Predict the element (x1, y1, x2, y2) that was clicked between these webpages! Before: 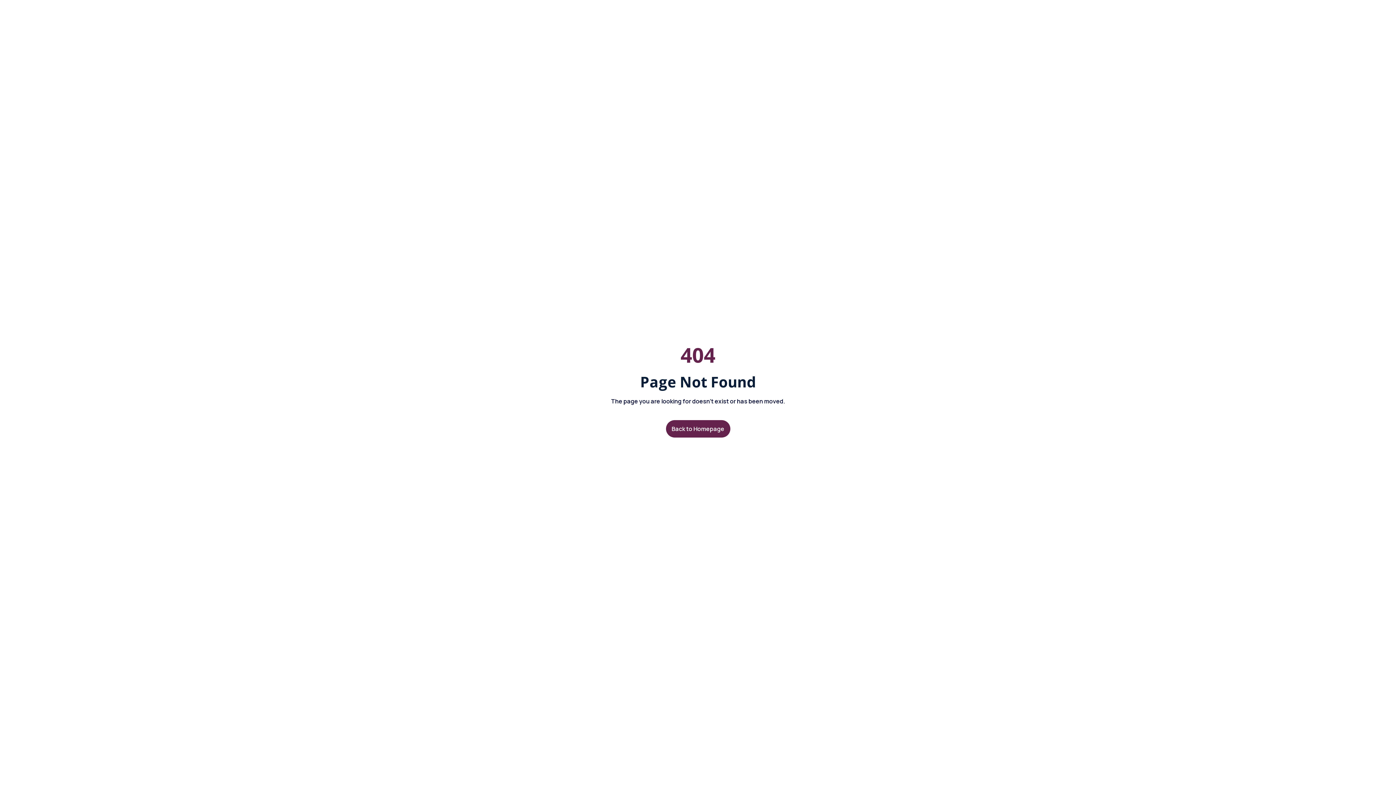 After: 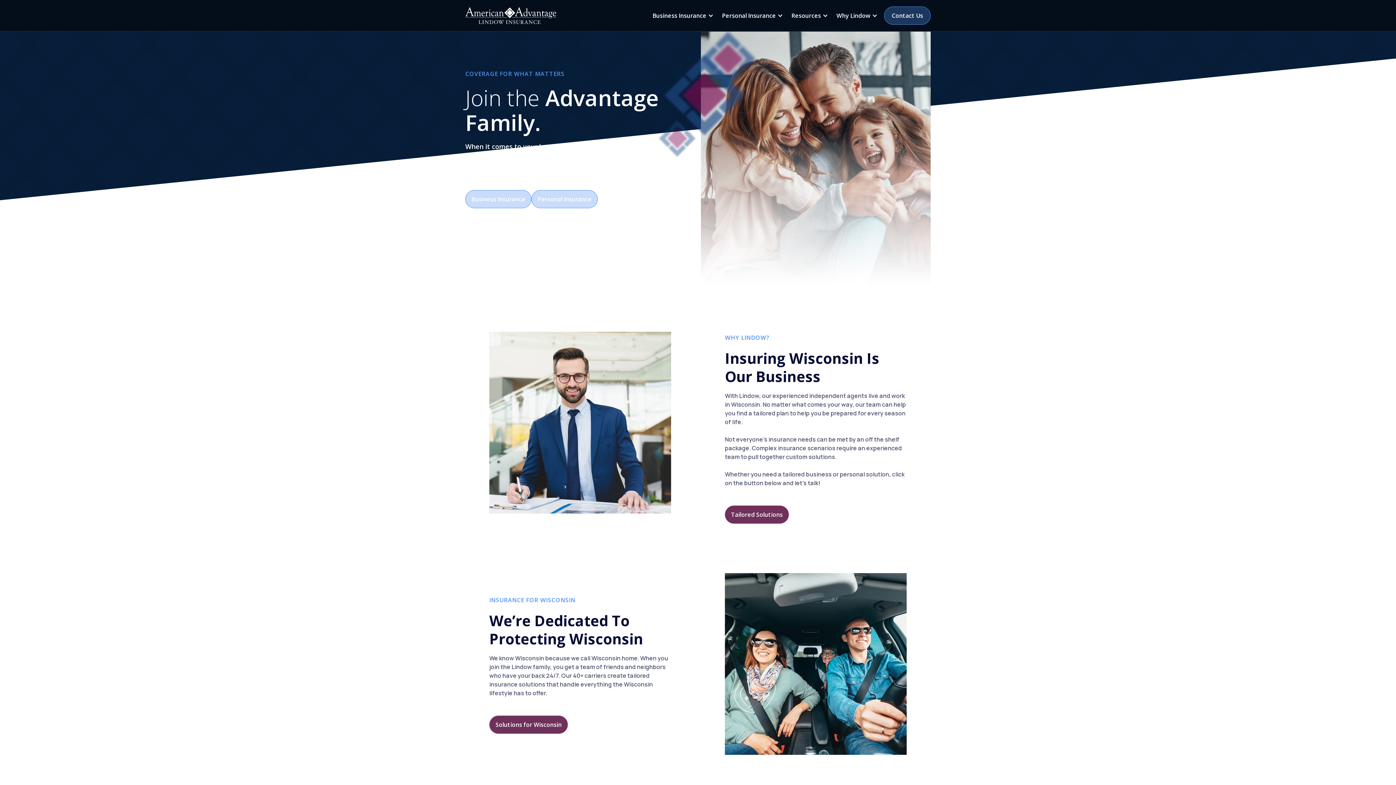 Action: bbox: (666, 420, 730, 437) label: Back to Homepage